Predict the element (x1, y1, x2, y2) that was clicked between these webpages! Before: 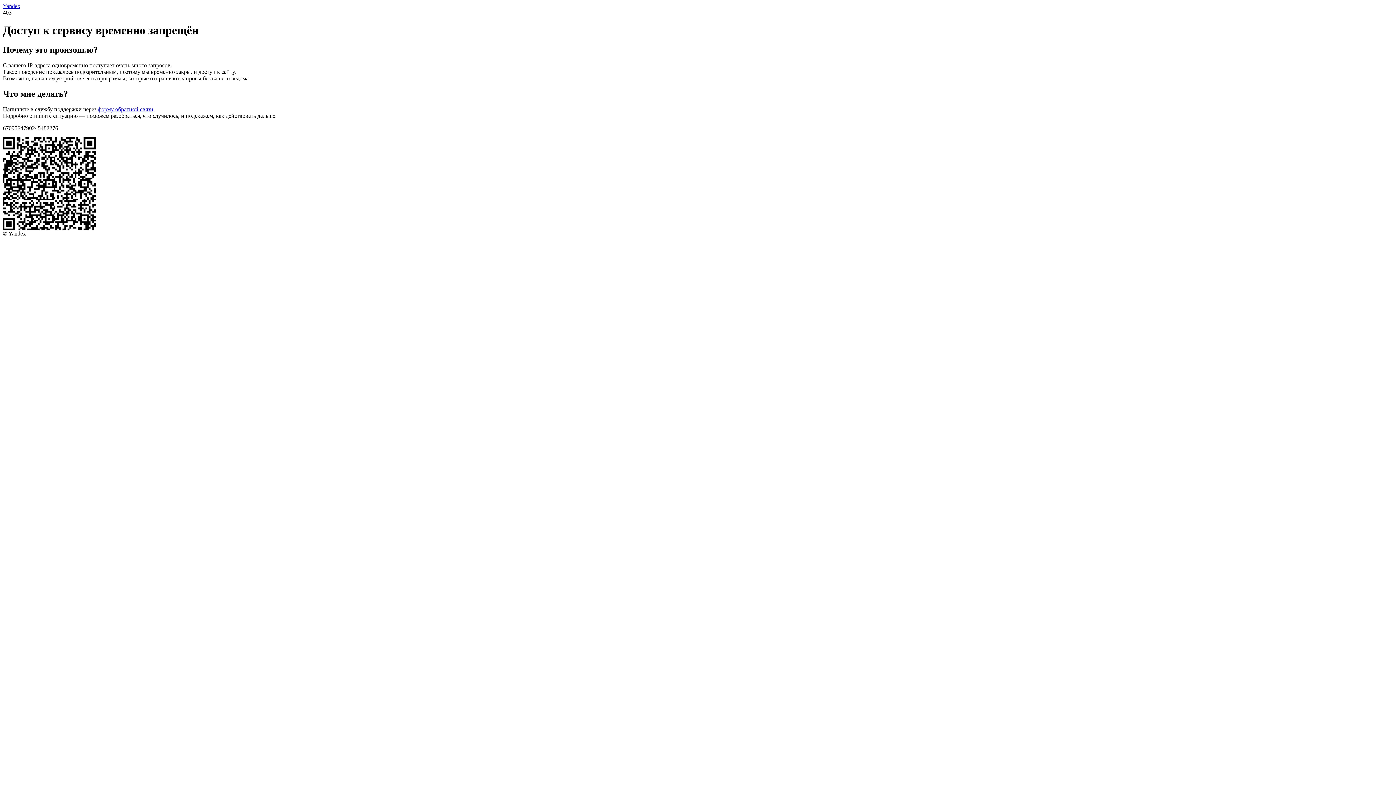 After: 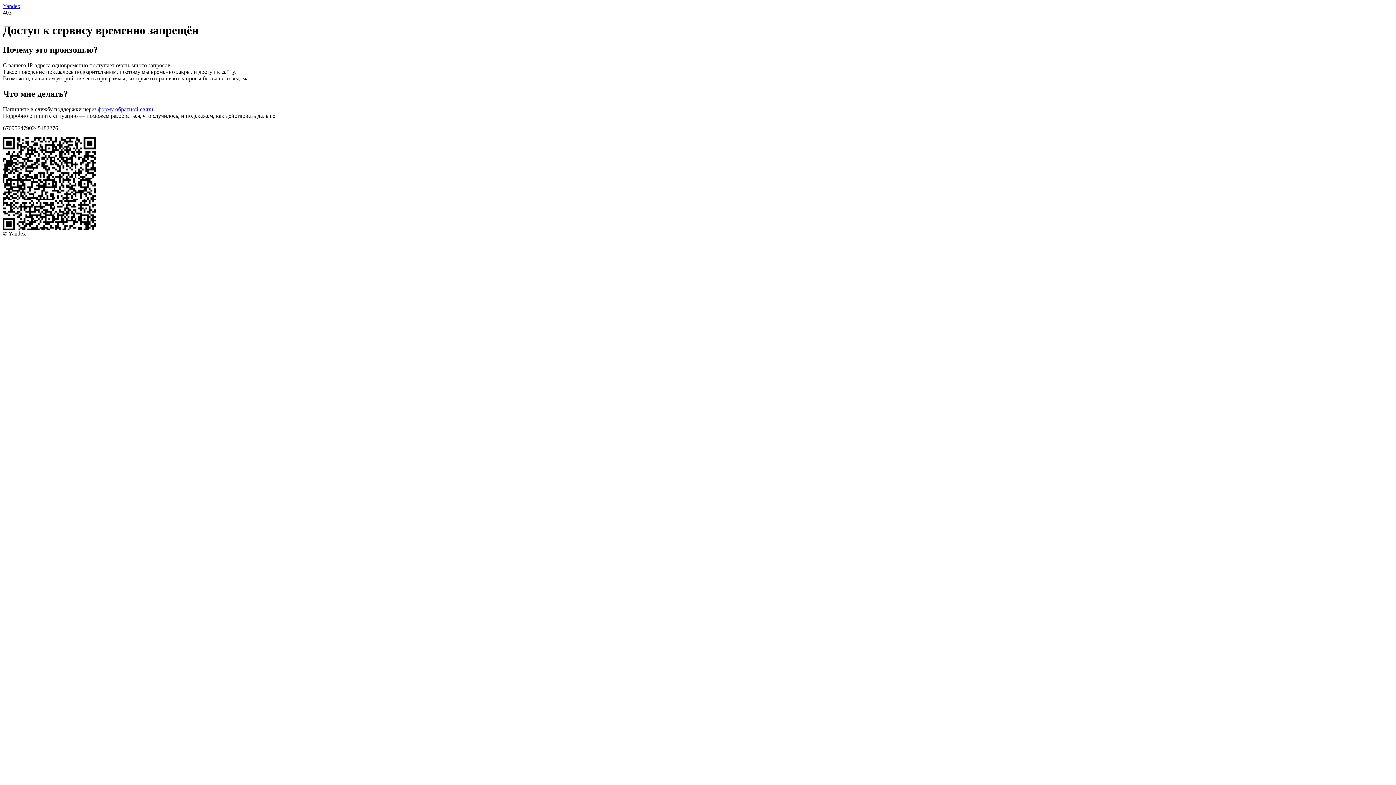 Action: bbox: (97, 106, 153, 112) label: форму обратной связи